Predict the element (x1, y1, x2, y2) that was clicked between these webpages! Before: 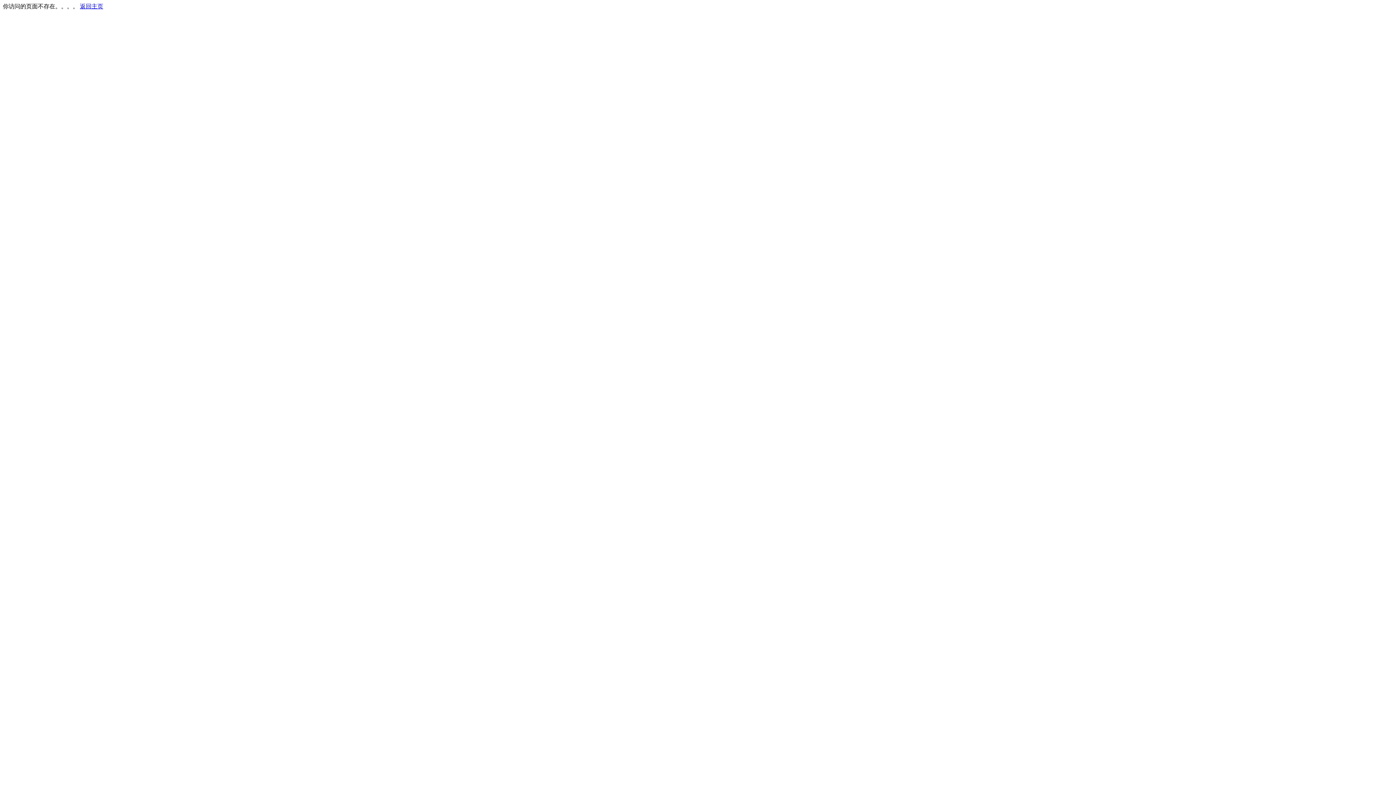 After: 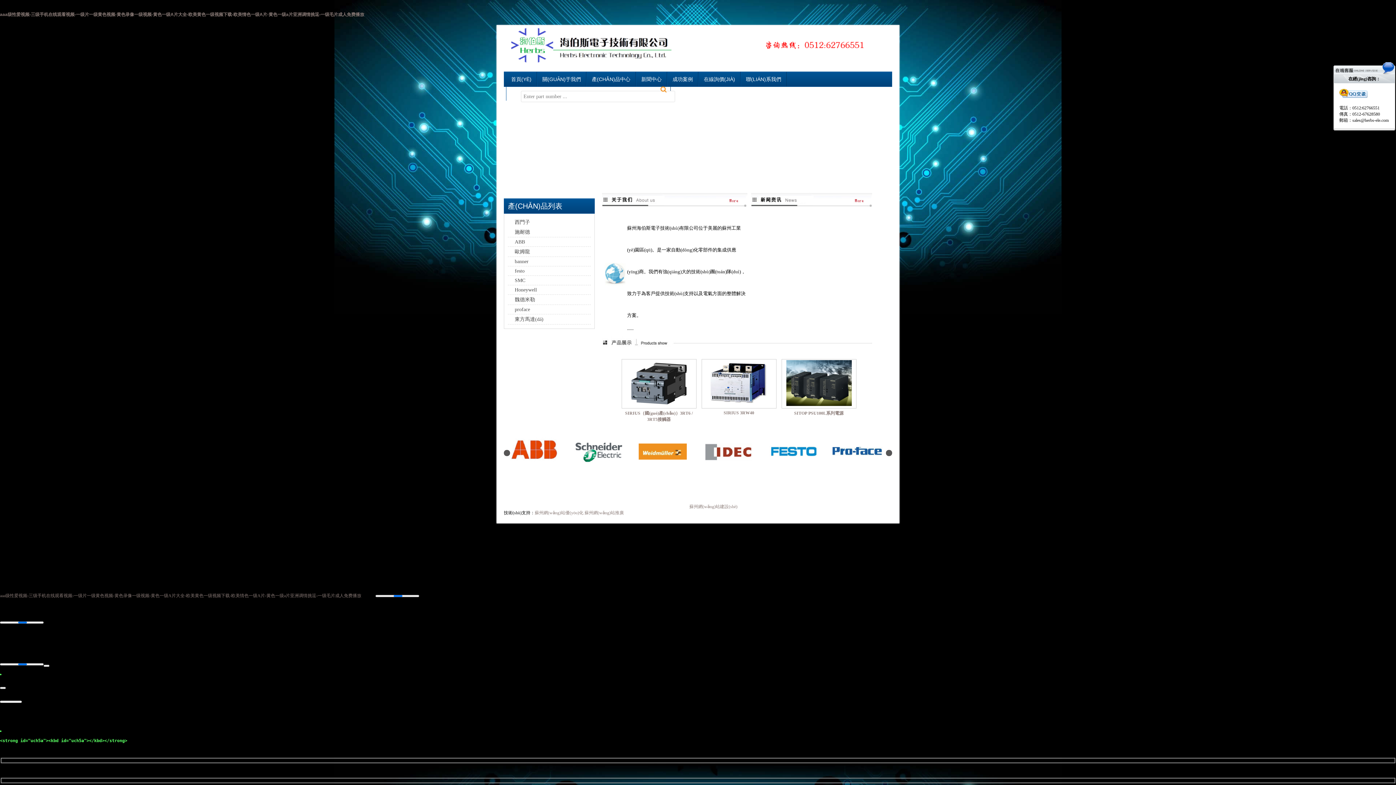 Action: label: 返回主页 bbox: (80, 3, 103, 9)